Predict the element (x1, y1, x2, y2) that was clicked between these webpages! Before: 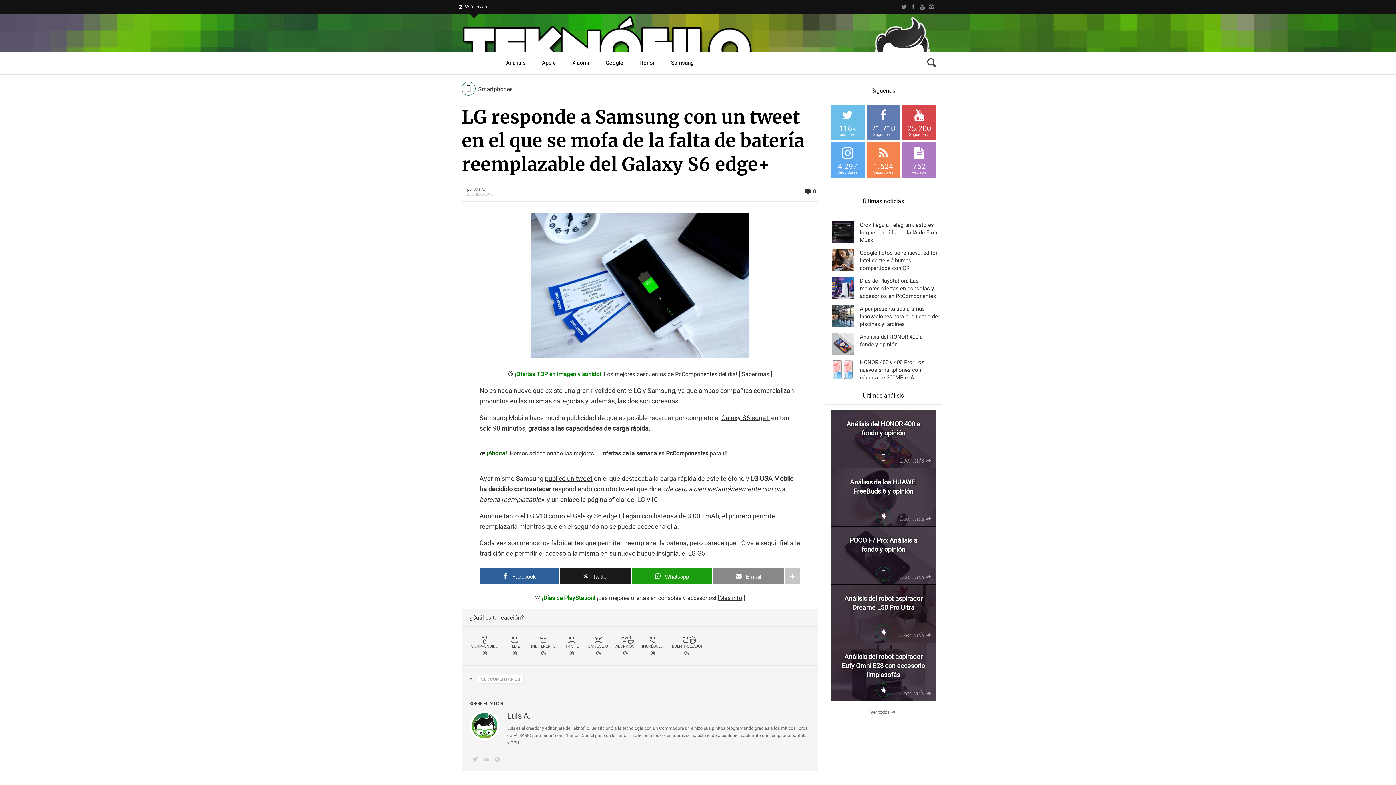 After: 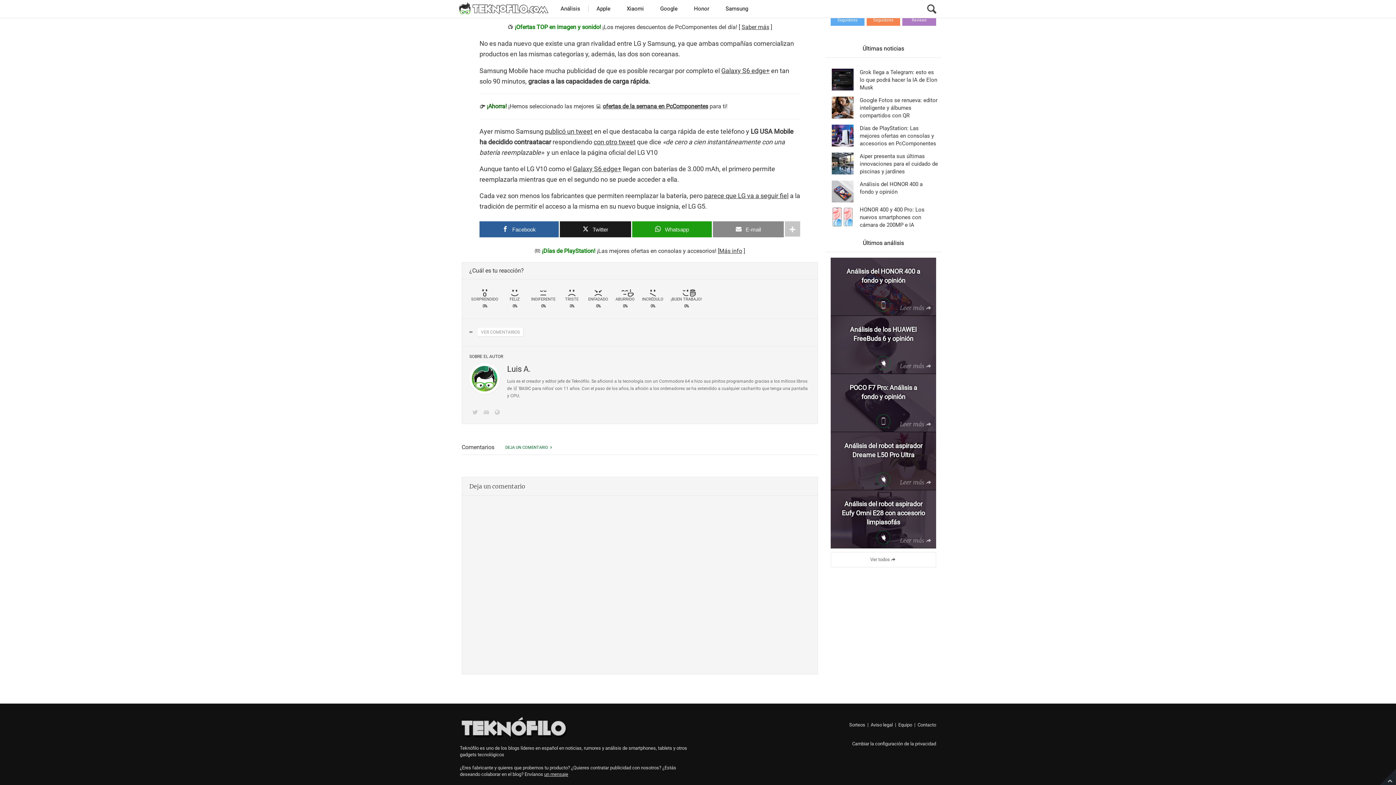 Action: label: 0 bbox: (802, 189, 816, 196)